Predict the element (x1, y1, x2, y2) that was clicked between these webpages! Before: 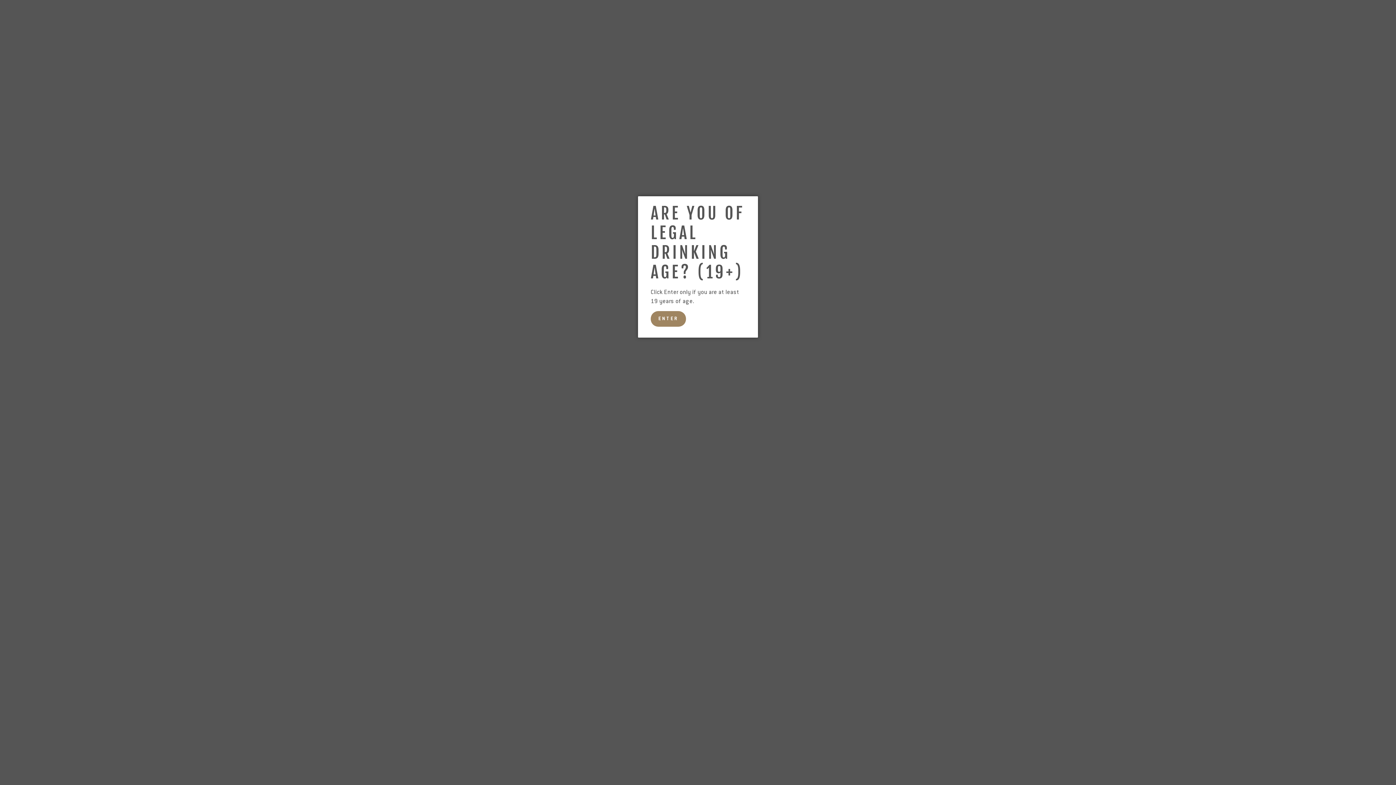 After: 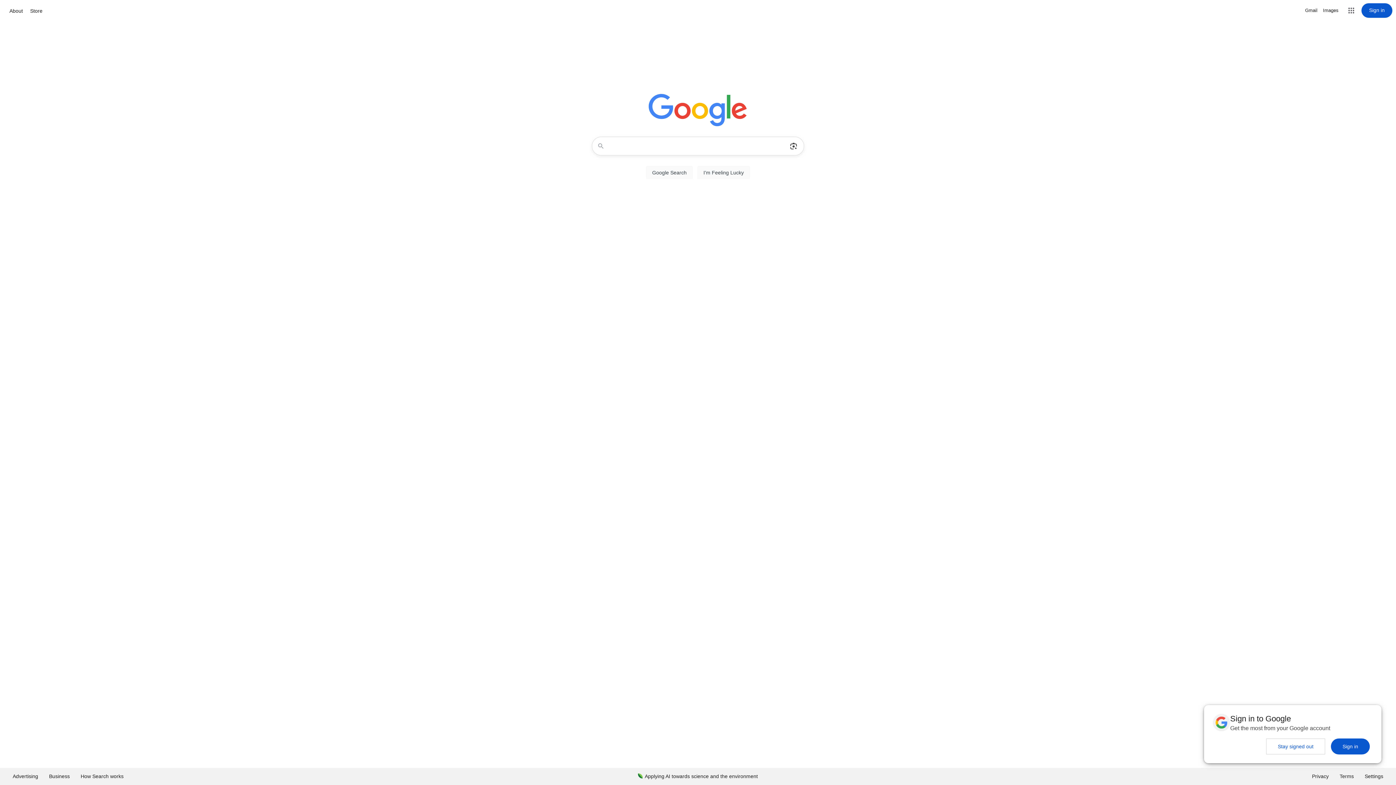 Action: label: Exit bbox: (696, 314, 707, 322)